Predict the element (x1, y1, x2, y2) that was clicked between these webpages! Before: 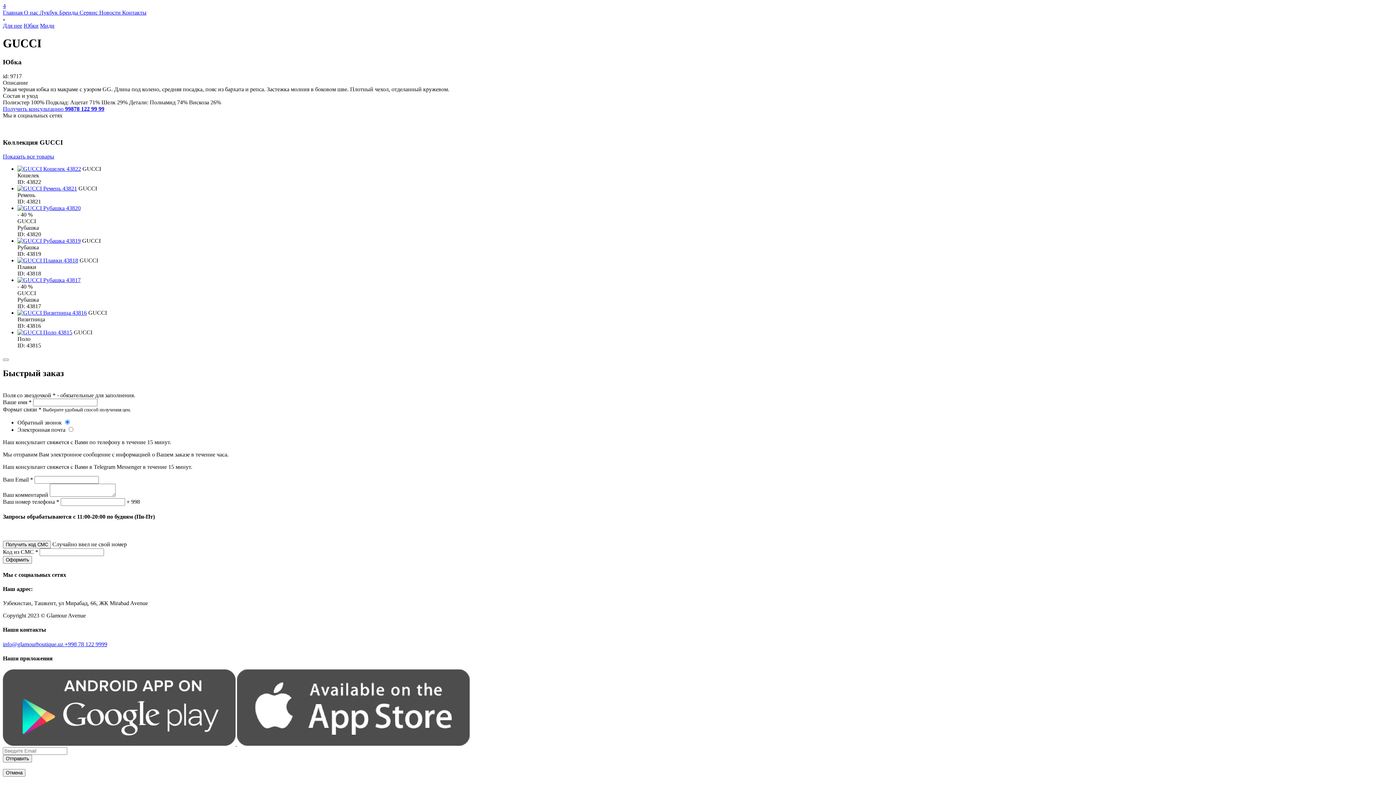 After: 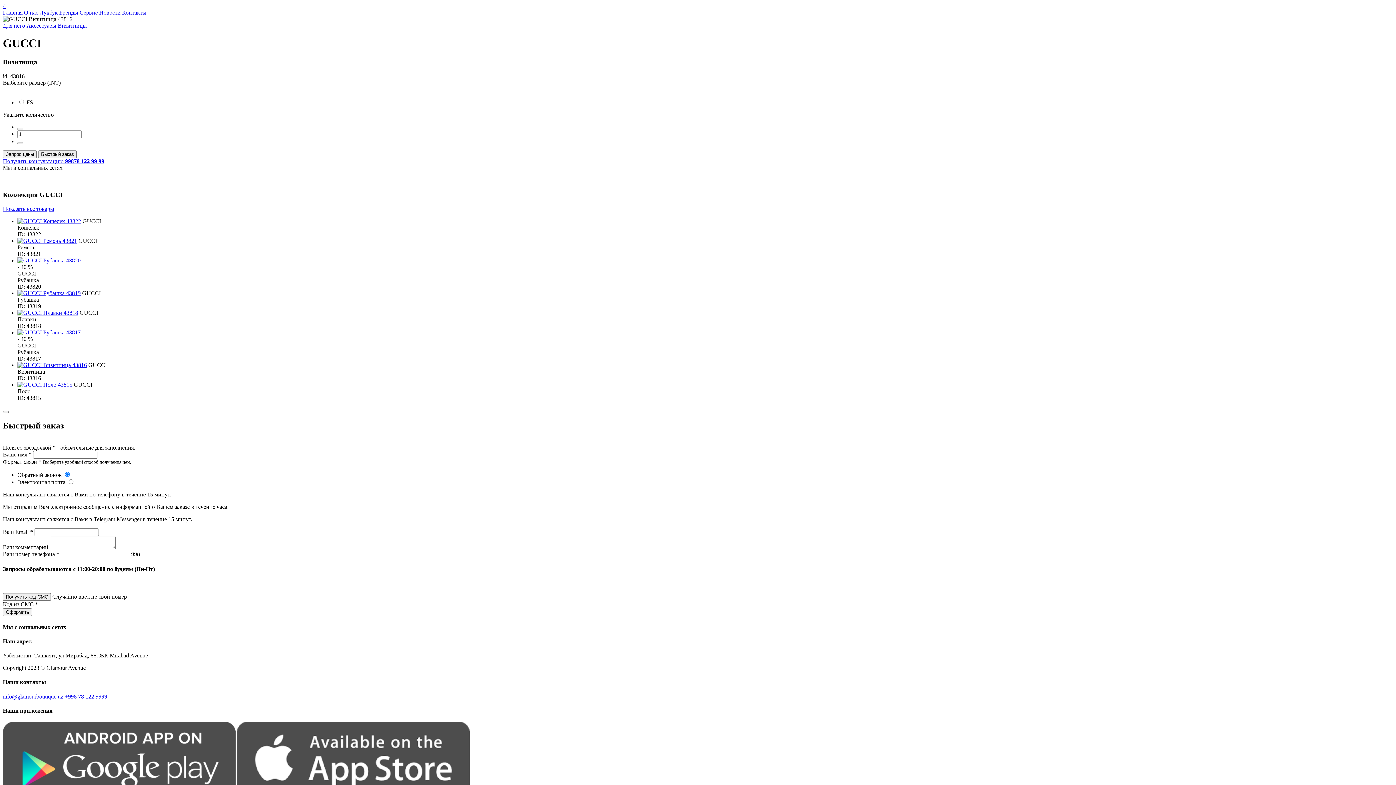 Action: bbox: (17, 309, 86, 316)